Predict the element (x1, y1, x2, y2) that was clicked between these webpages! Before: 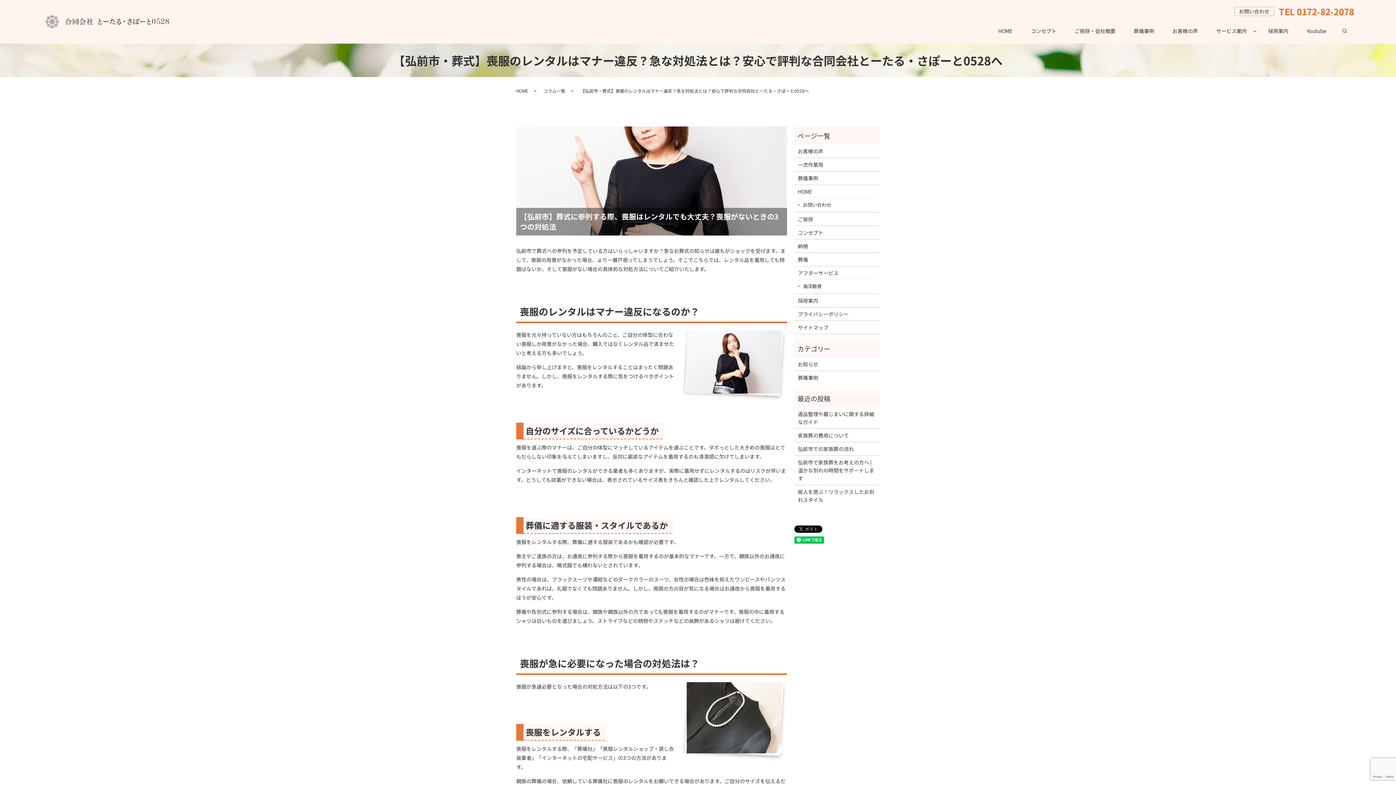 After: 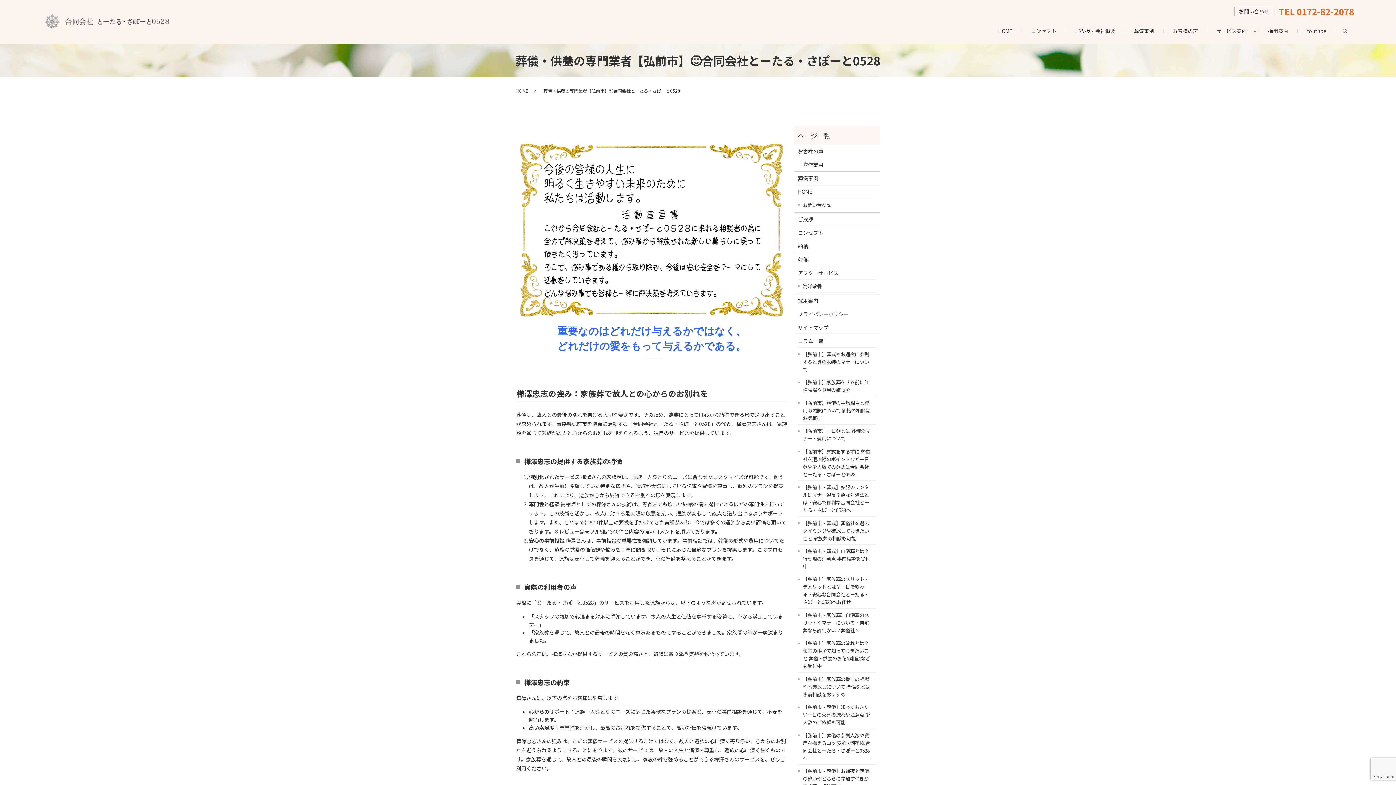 Action: label: ご挨拶・会社概要 bbox: (1065, 25, 1124, 36)